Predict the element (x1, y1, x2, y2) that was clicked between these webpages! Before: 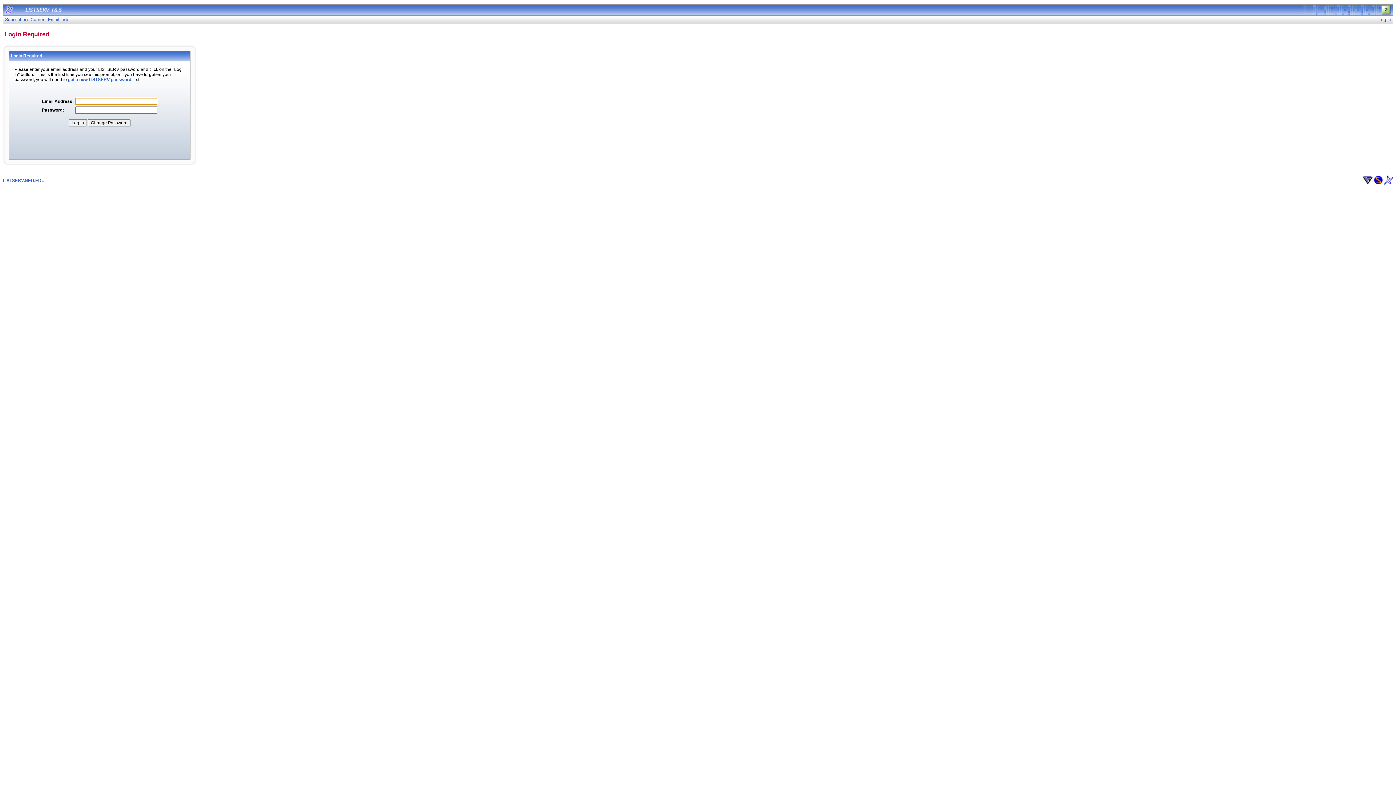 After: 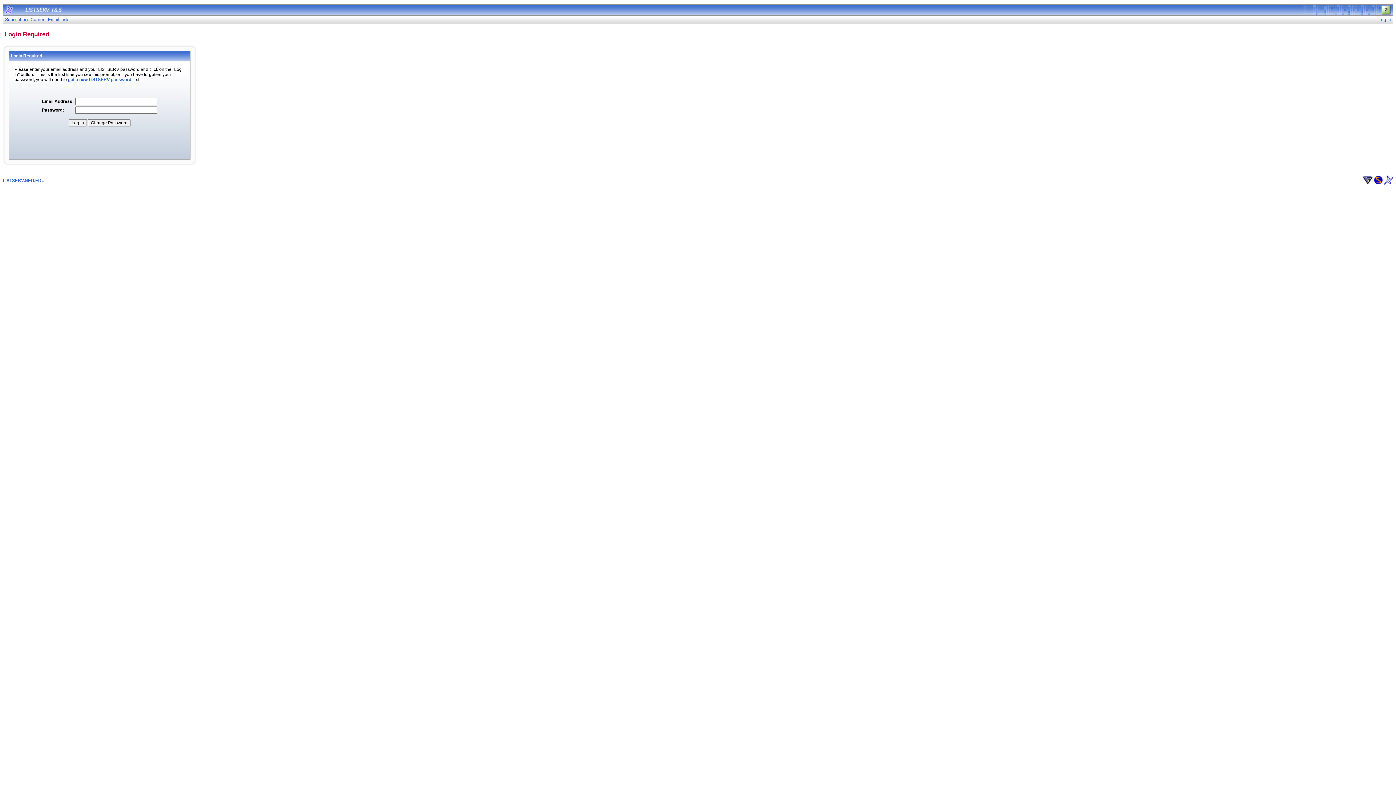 Action: bbox: (1363, 180, 1373, 185)